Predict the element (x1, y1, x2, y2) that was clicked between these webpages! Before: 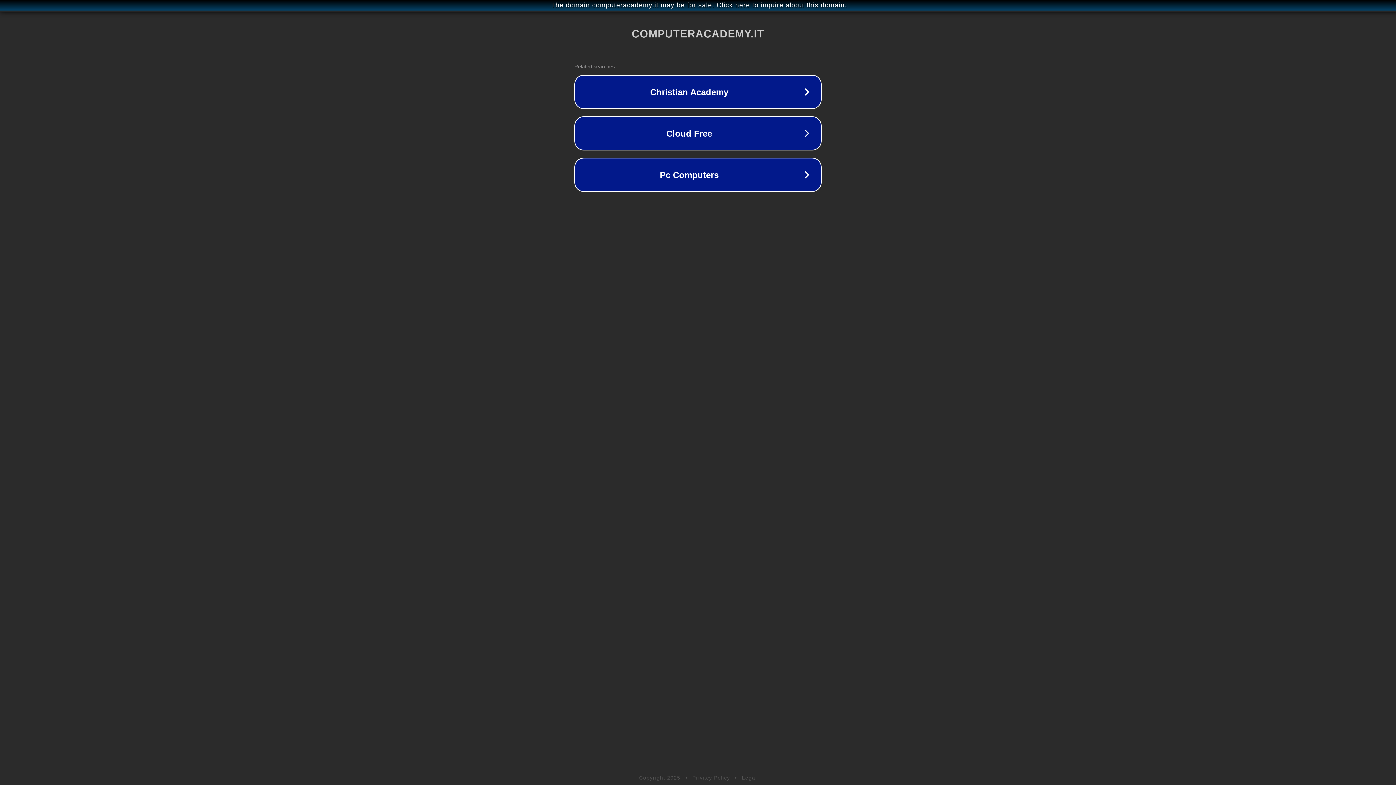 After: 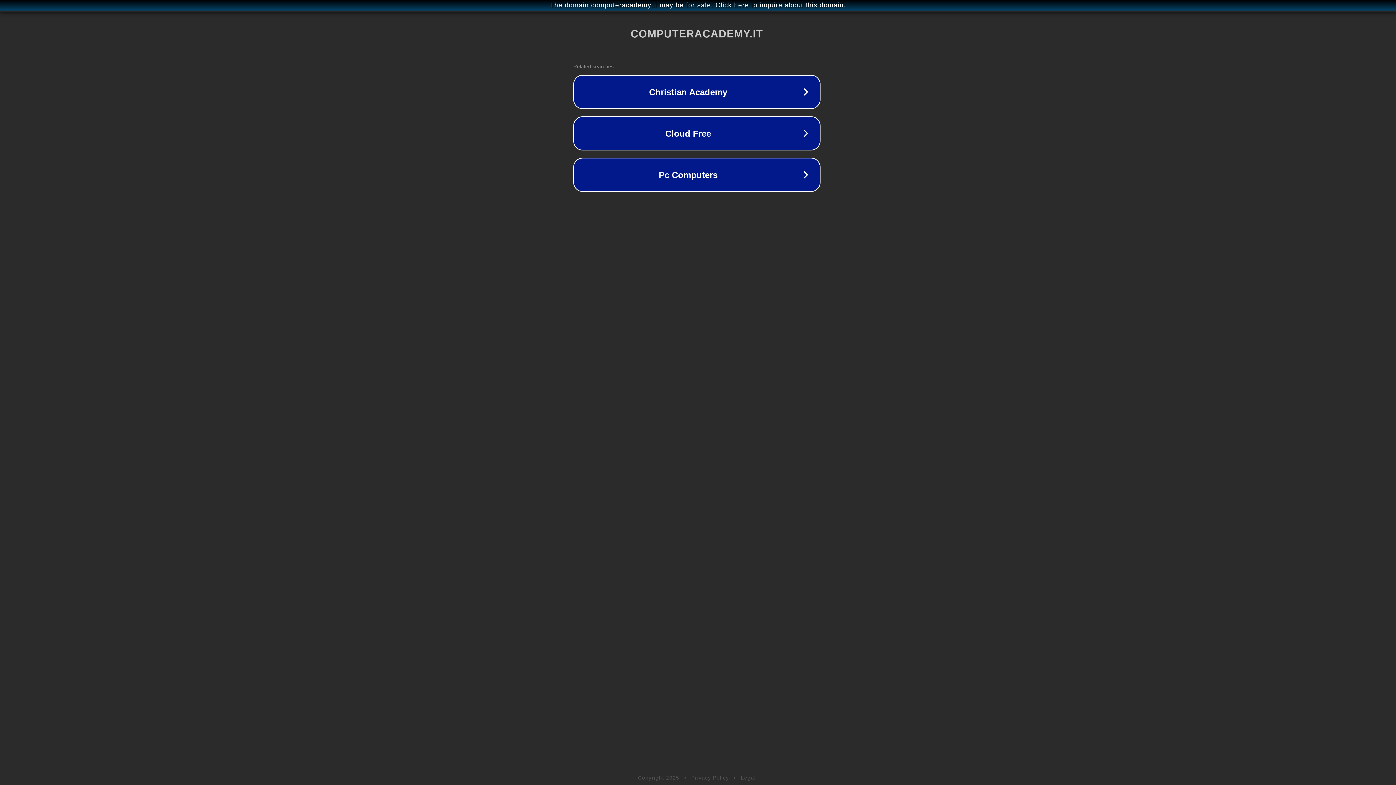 Action: bbox: (1, 1, 1397, 9) label: The domain computeracademy.it may be for sale. Click here to inquire about this domain.